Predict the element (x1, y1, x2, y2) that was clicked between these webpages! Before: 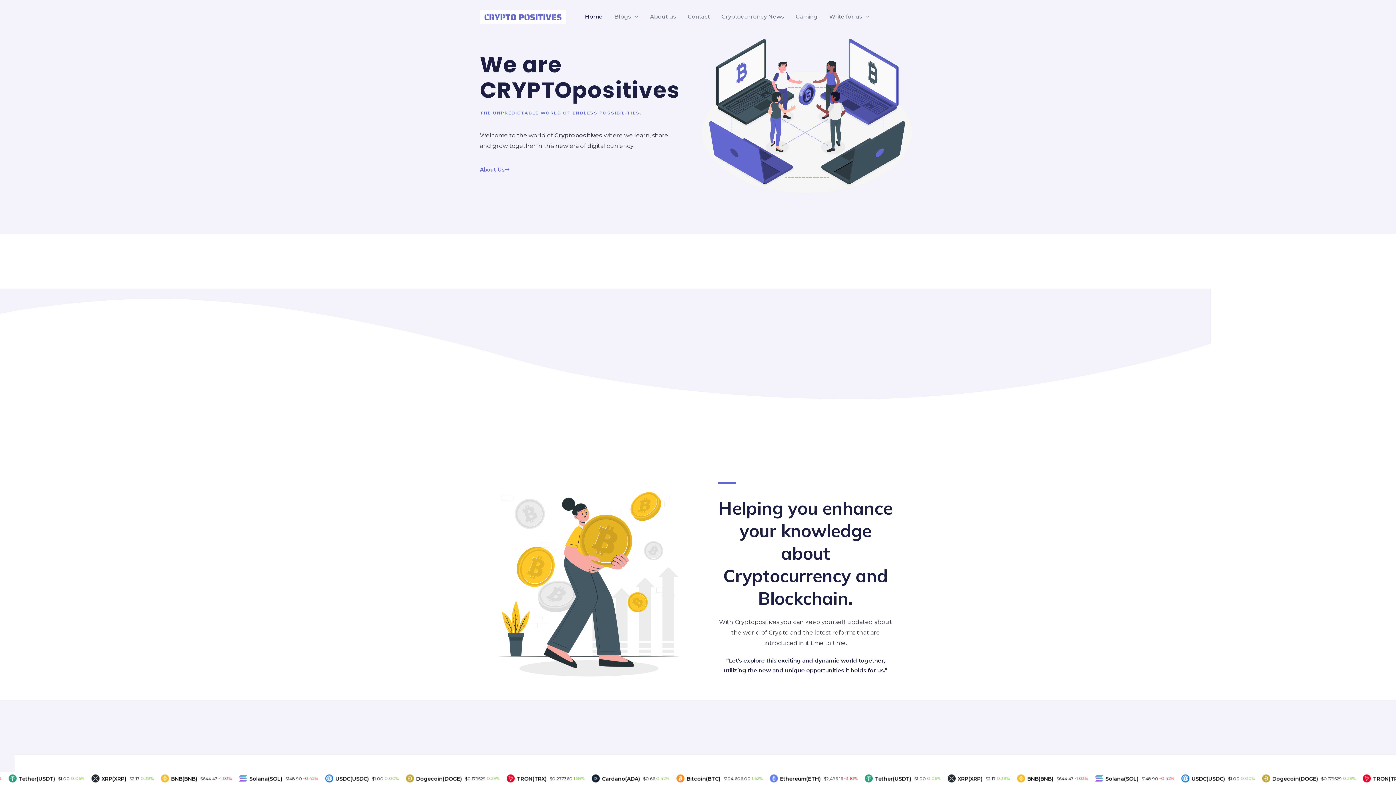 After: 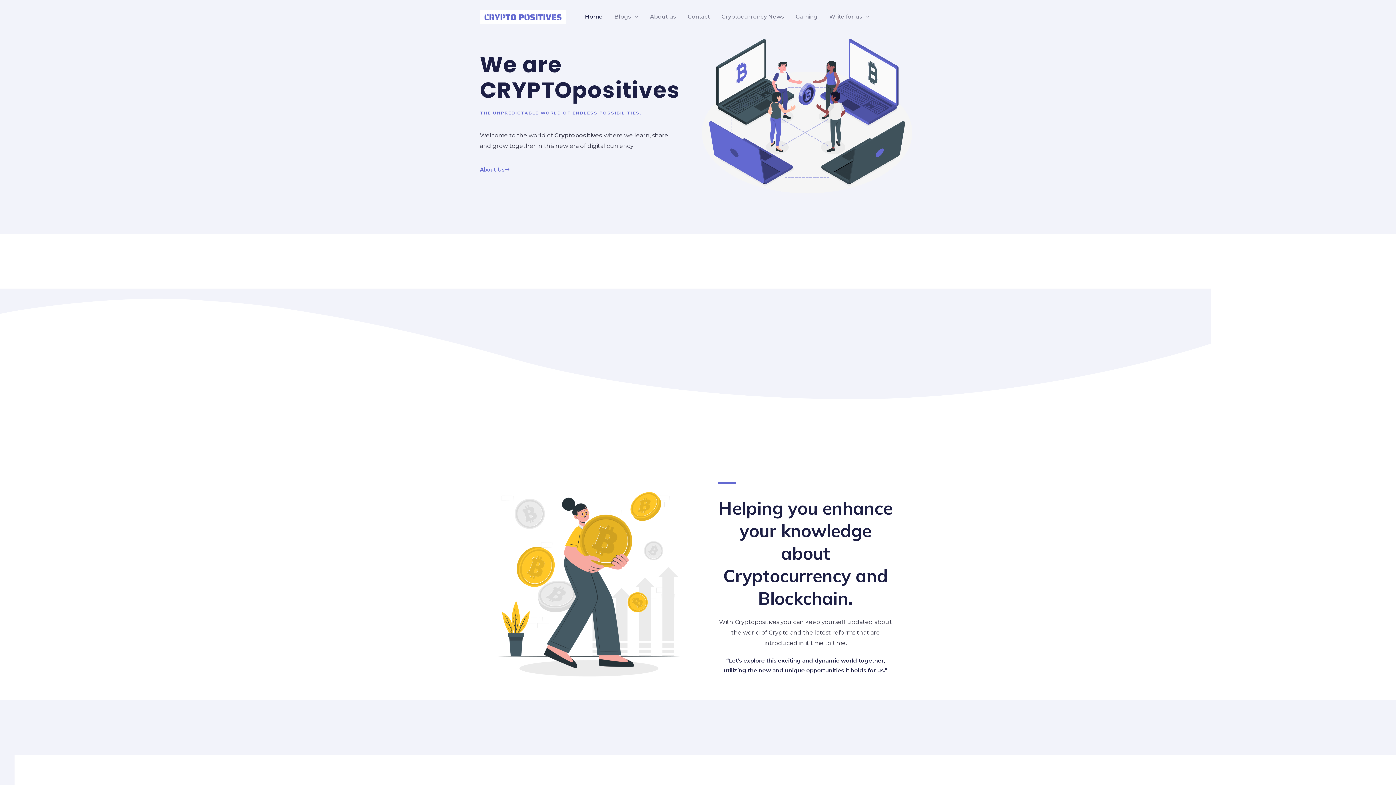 Action: bbox: (579, 4, 608, 29) label: Home